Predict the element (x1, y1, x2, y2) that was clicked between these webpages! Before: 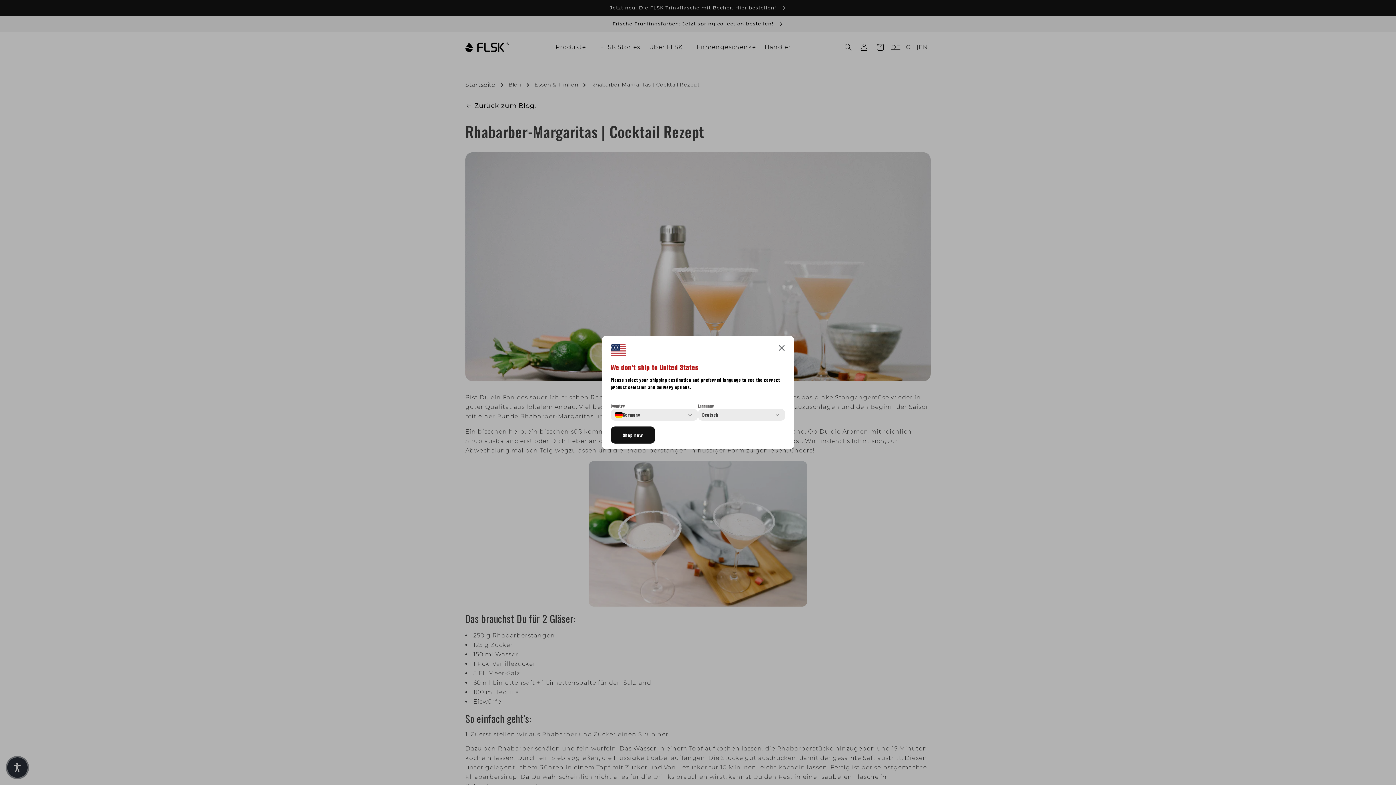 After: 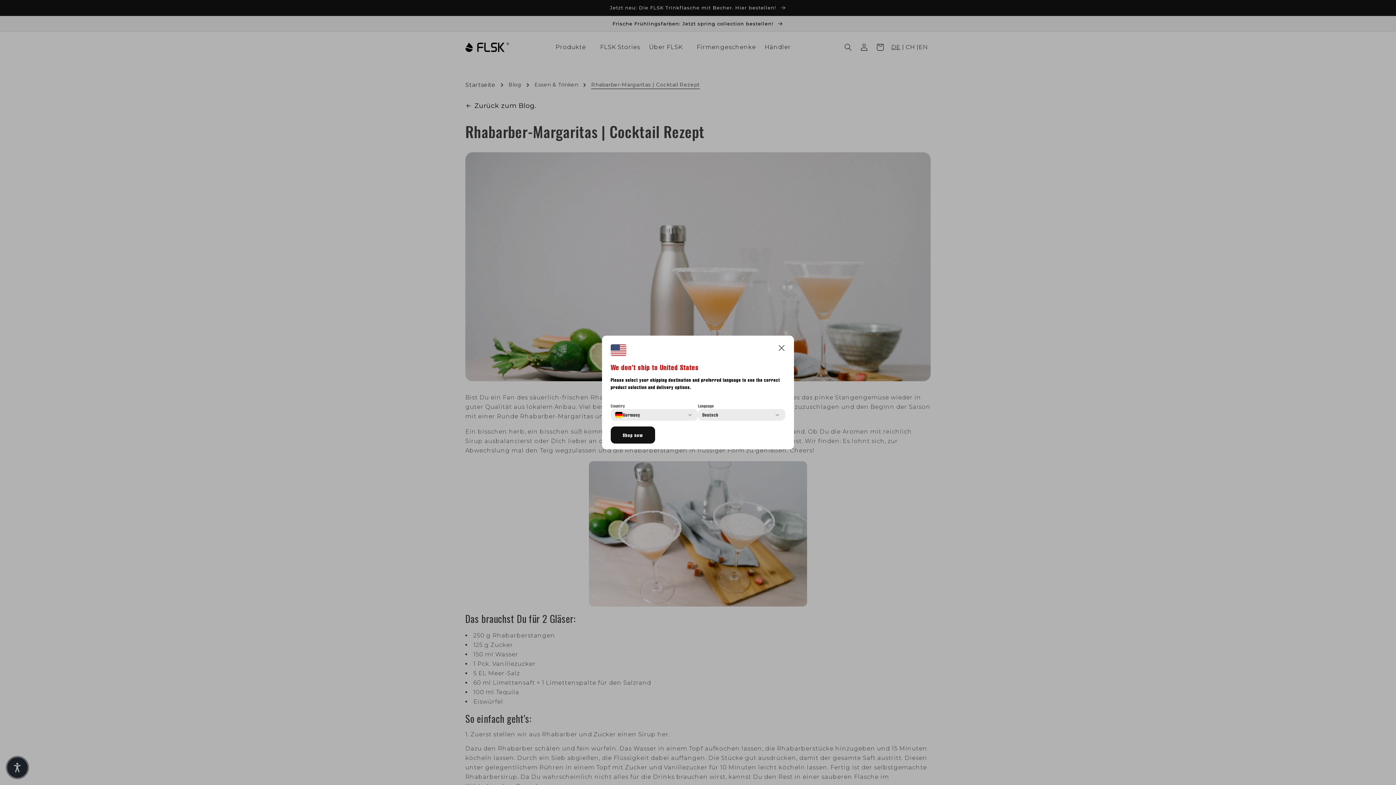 Action: label: Shop now bbox: (610, 426, 655, 443)